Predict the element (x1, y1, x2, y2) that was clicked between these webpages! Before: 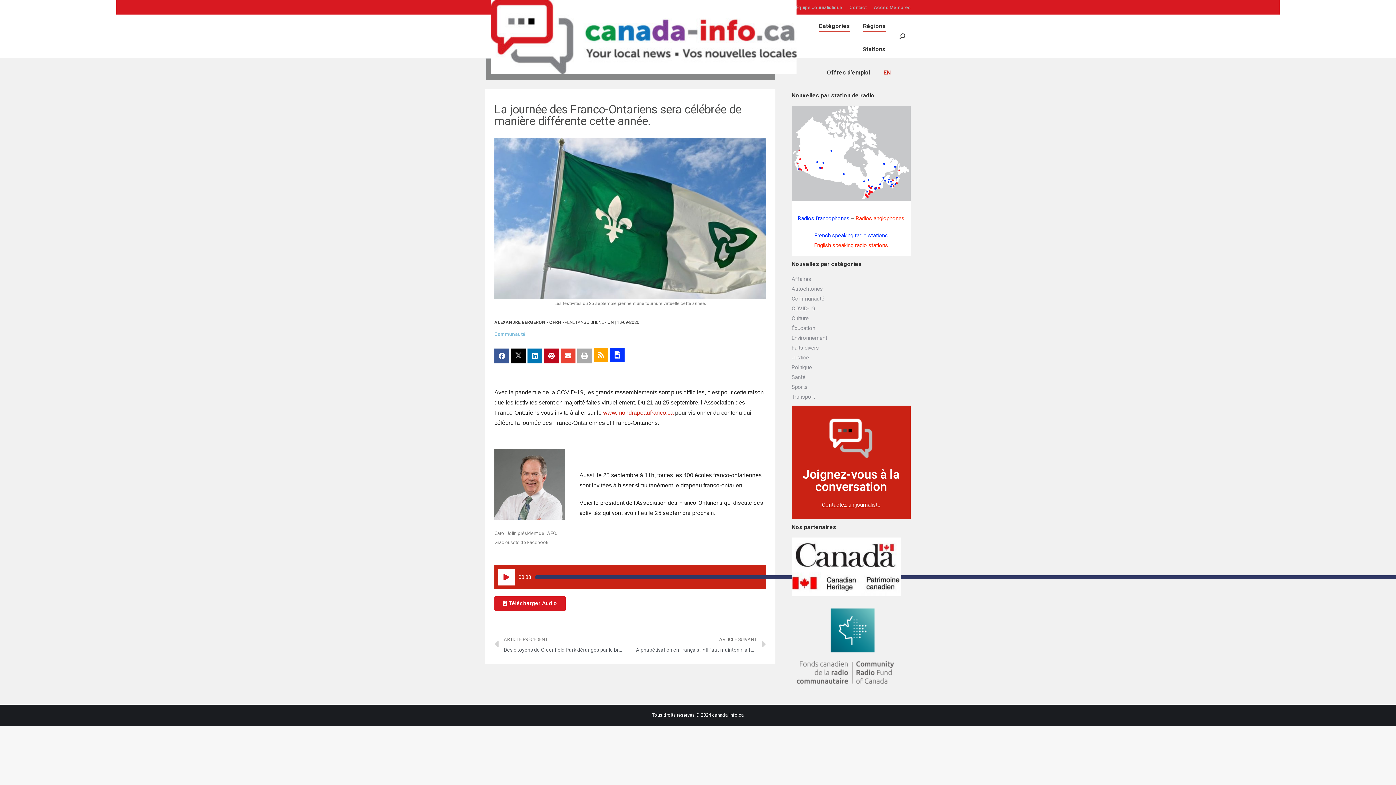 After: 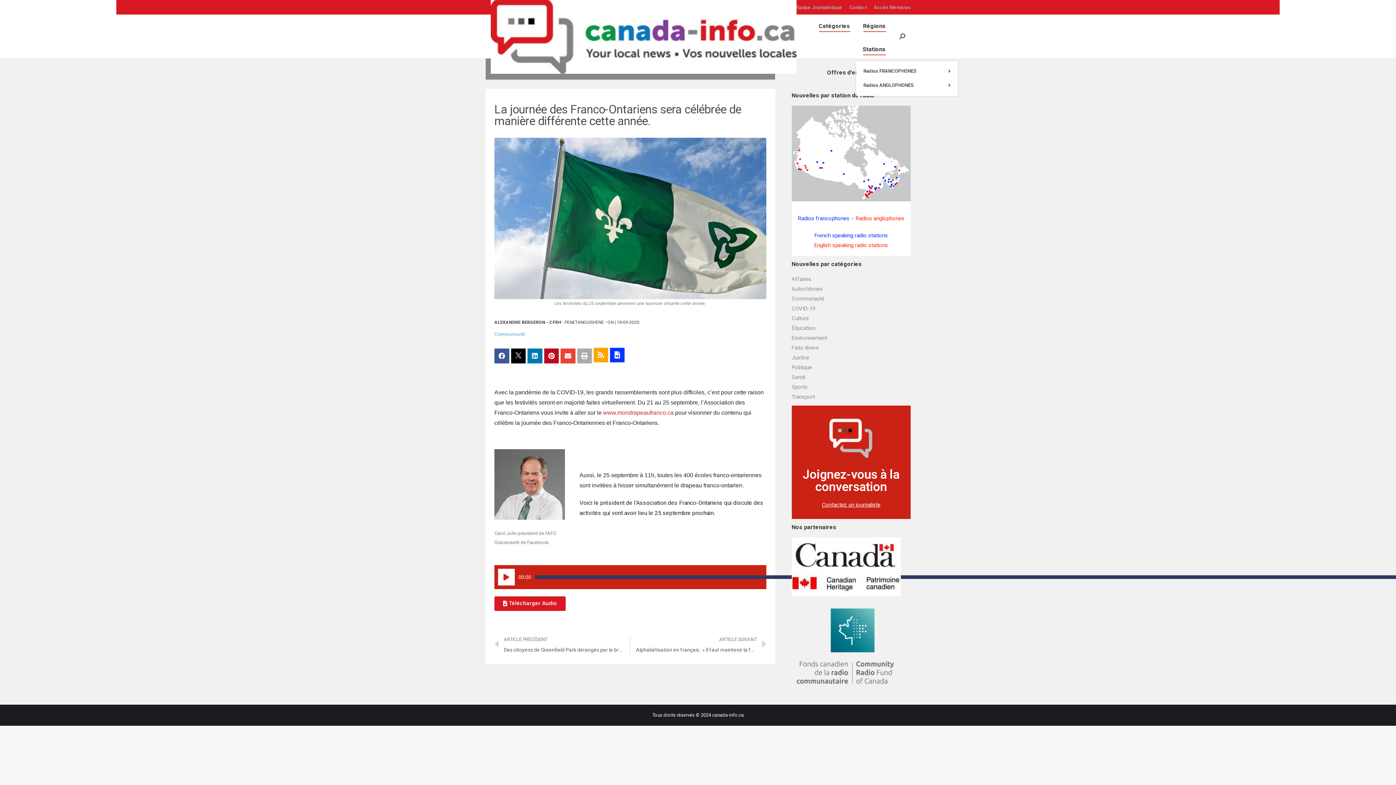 Action: bbox: (861, 44, 887, 54) label: Stations